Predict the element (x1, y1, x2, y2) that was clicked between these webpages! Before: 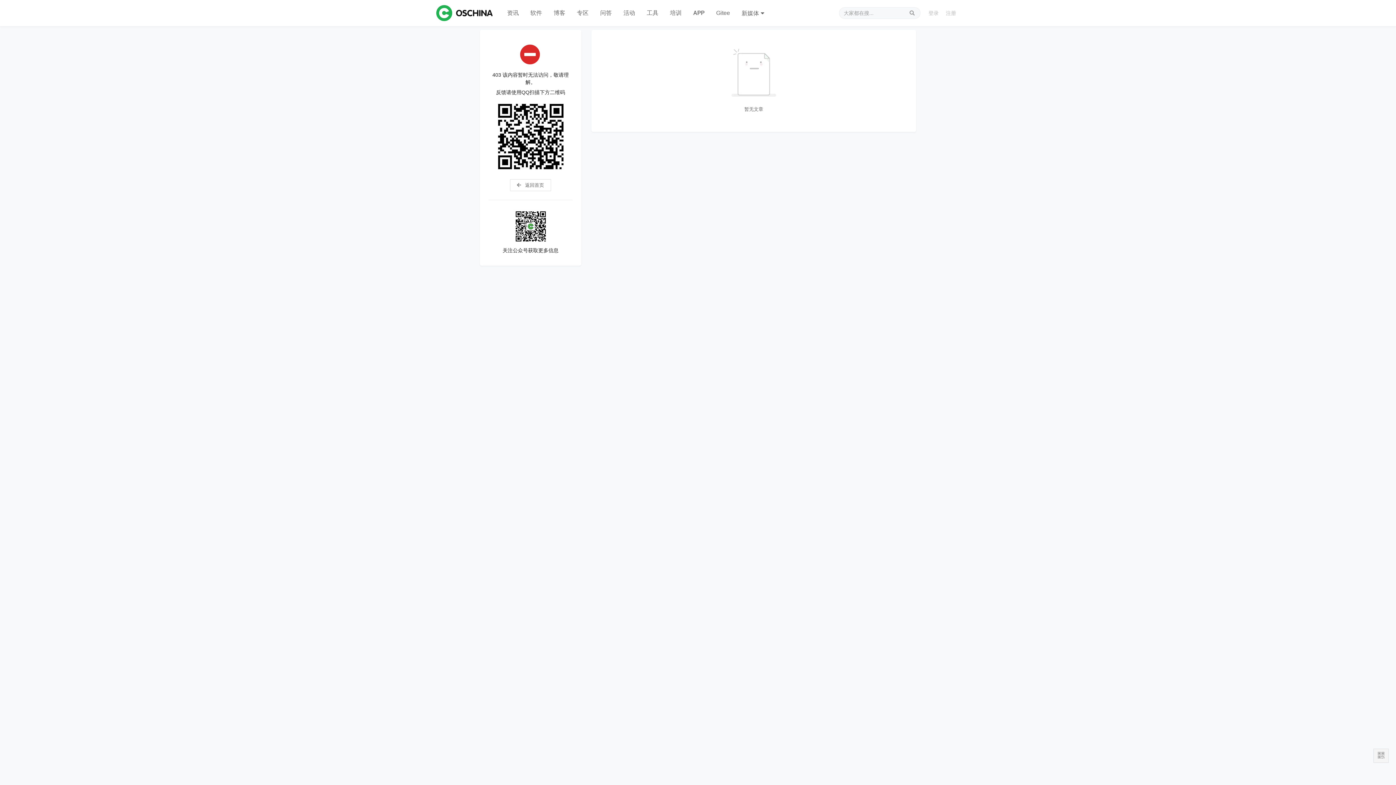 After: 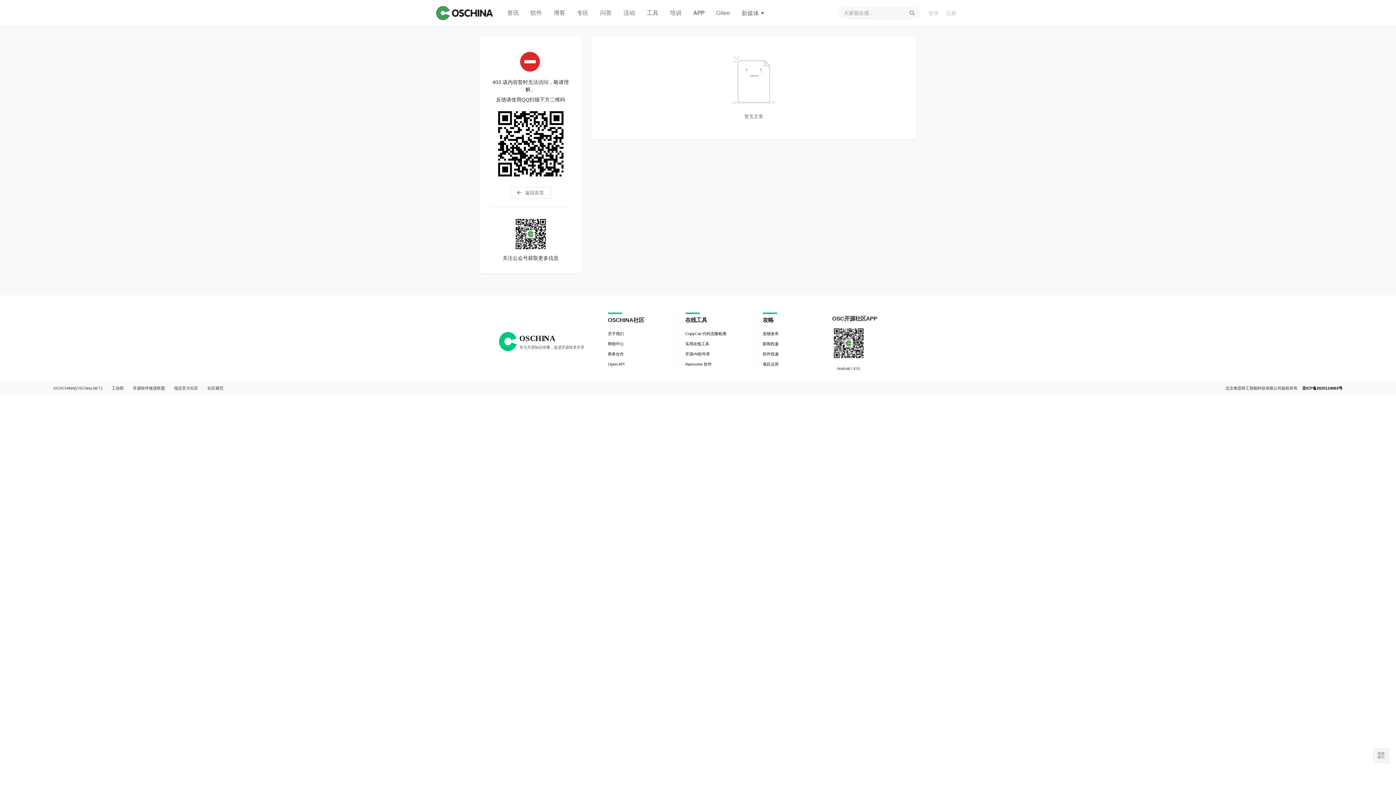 Action: label:  返回首页 bbox: (510, 179, 551, 191)